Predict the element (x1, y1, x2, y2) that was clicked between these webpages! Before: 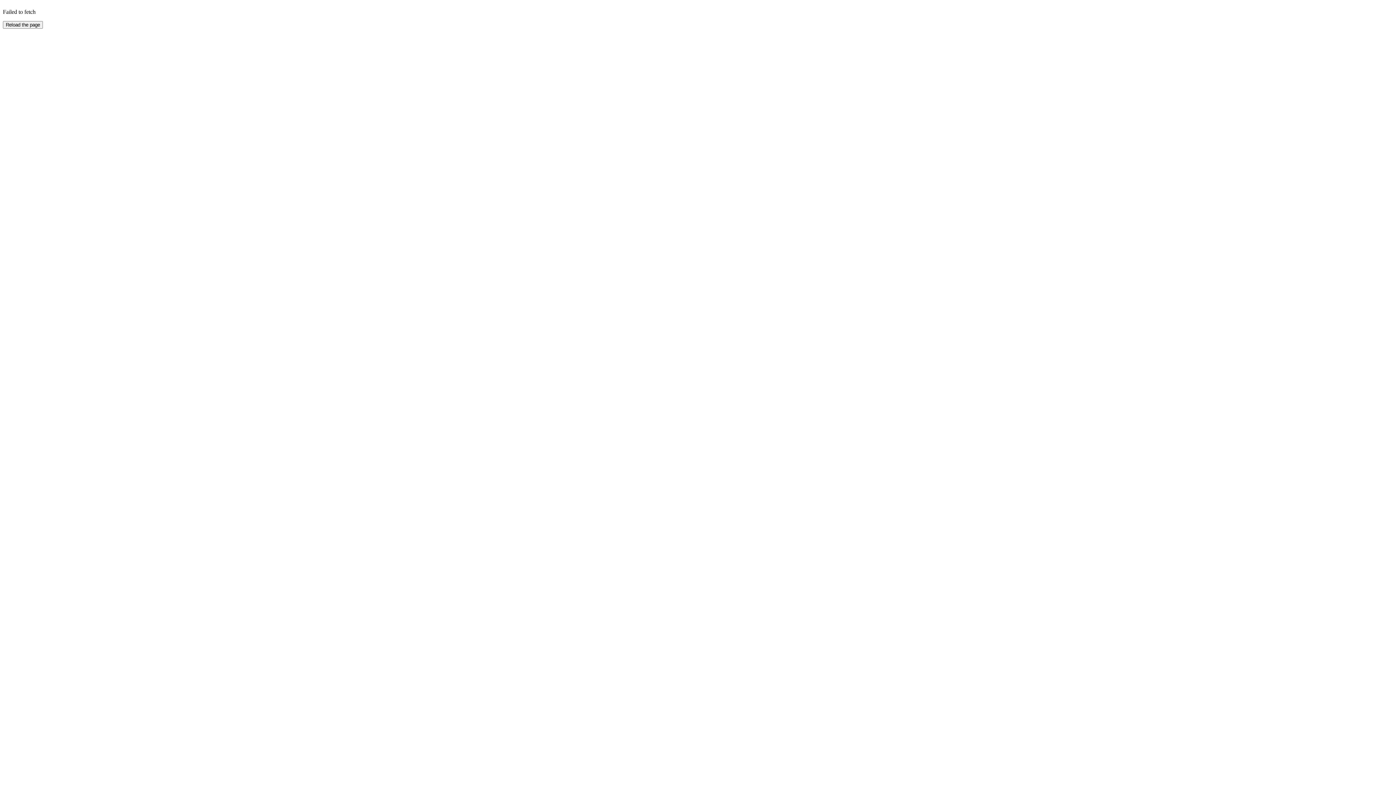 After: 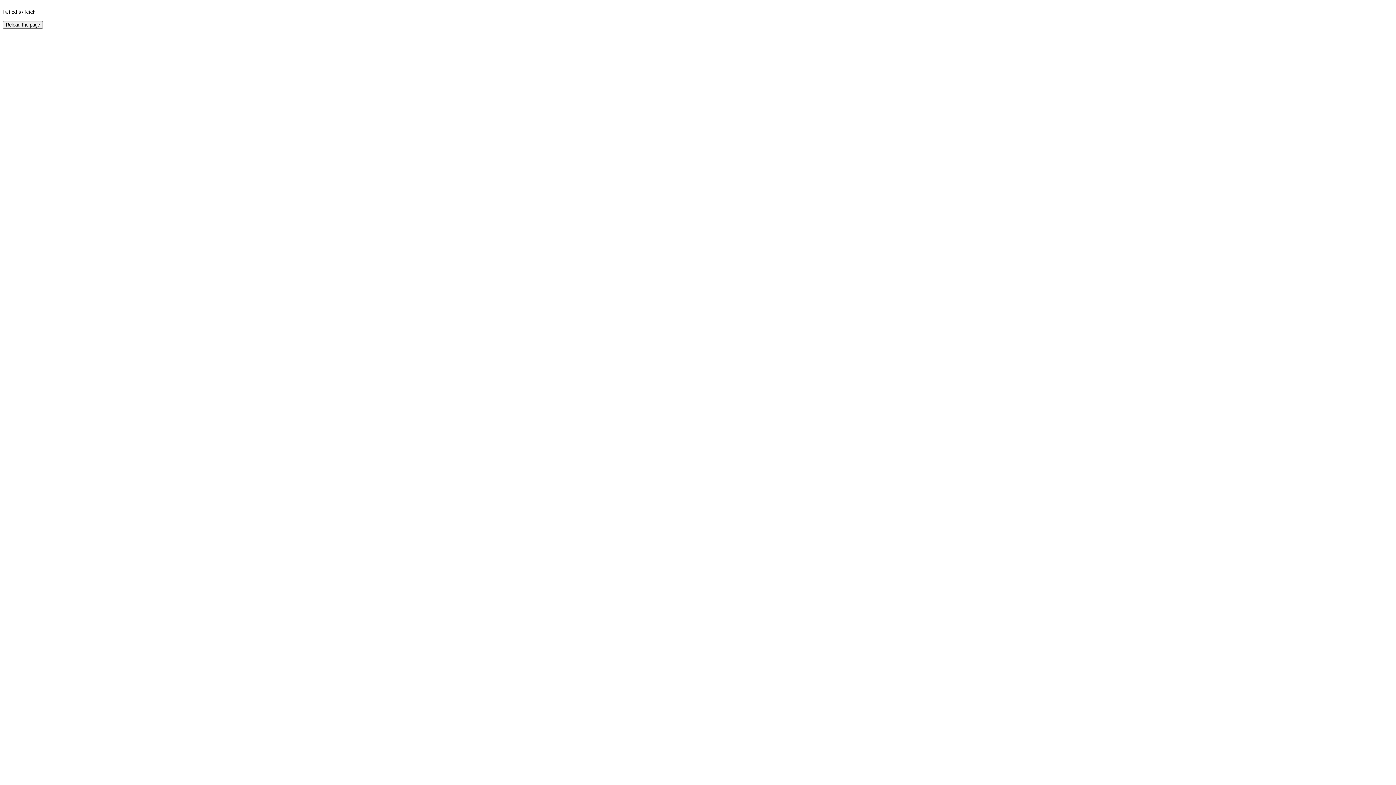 Action: label: Reload the page bbox: (2, 21, 42, 28)